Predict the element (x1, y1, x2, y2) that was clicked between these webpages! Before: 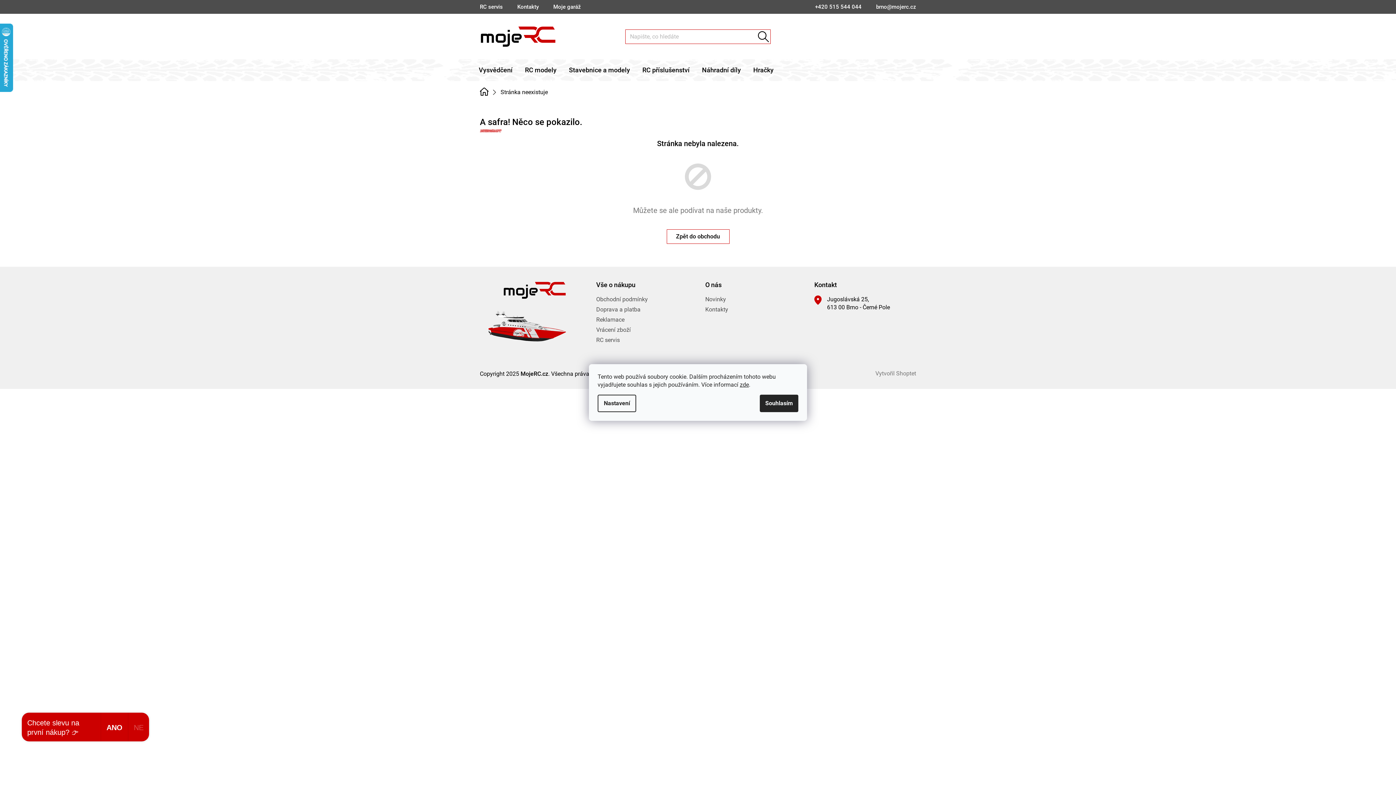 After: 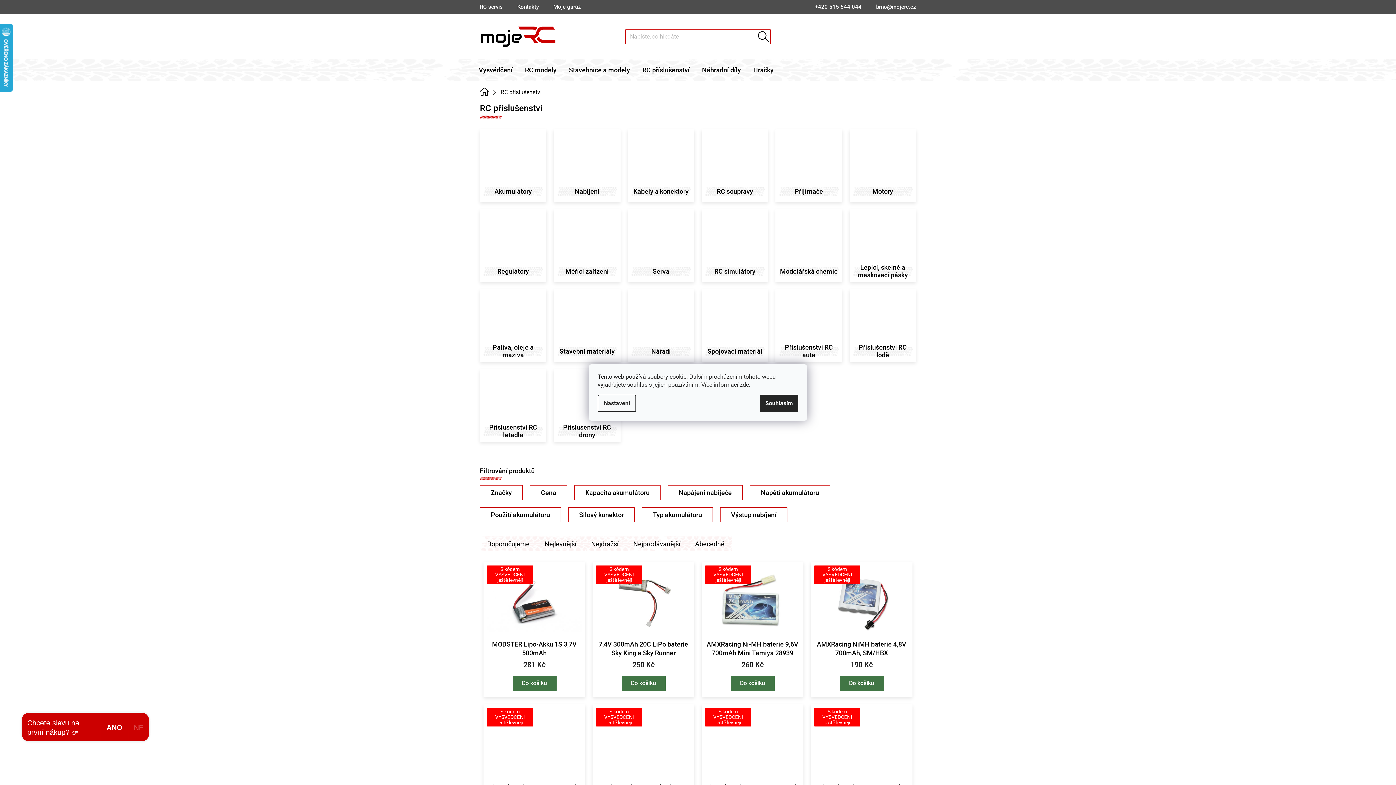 Action: bbox: (636, 59, 696, 81) label: RC příslušenství